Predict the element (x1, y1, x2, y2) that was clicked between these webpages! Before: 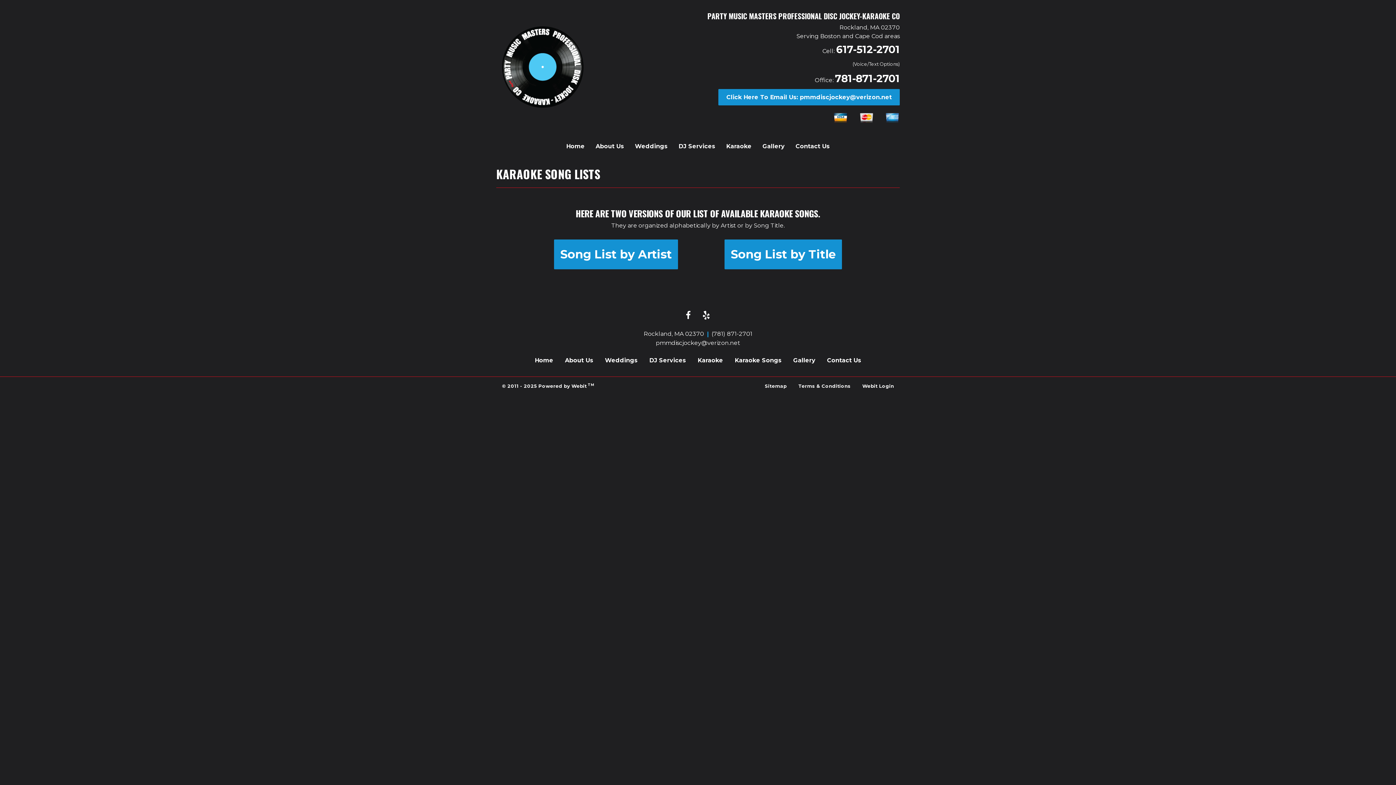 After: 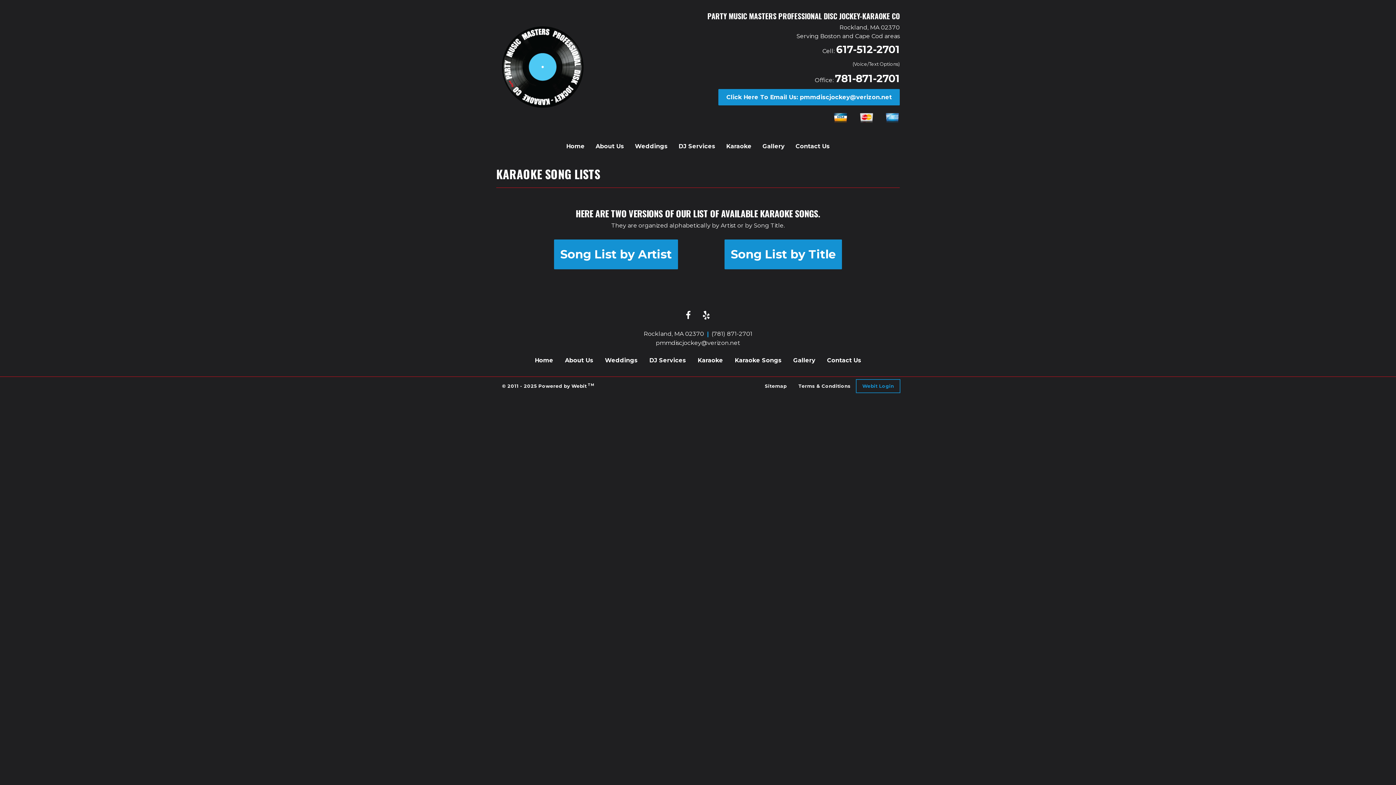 Action: label: Webit Login bbox: (856, 379, 900, 392)